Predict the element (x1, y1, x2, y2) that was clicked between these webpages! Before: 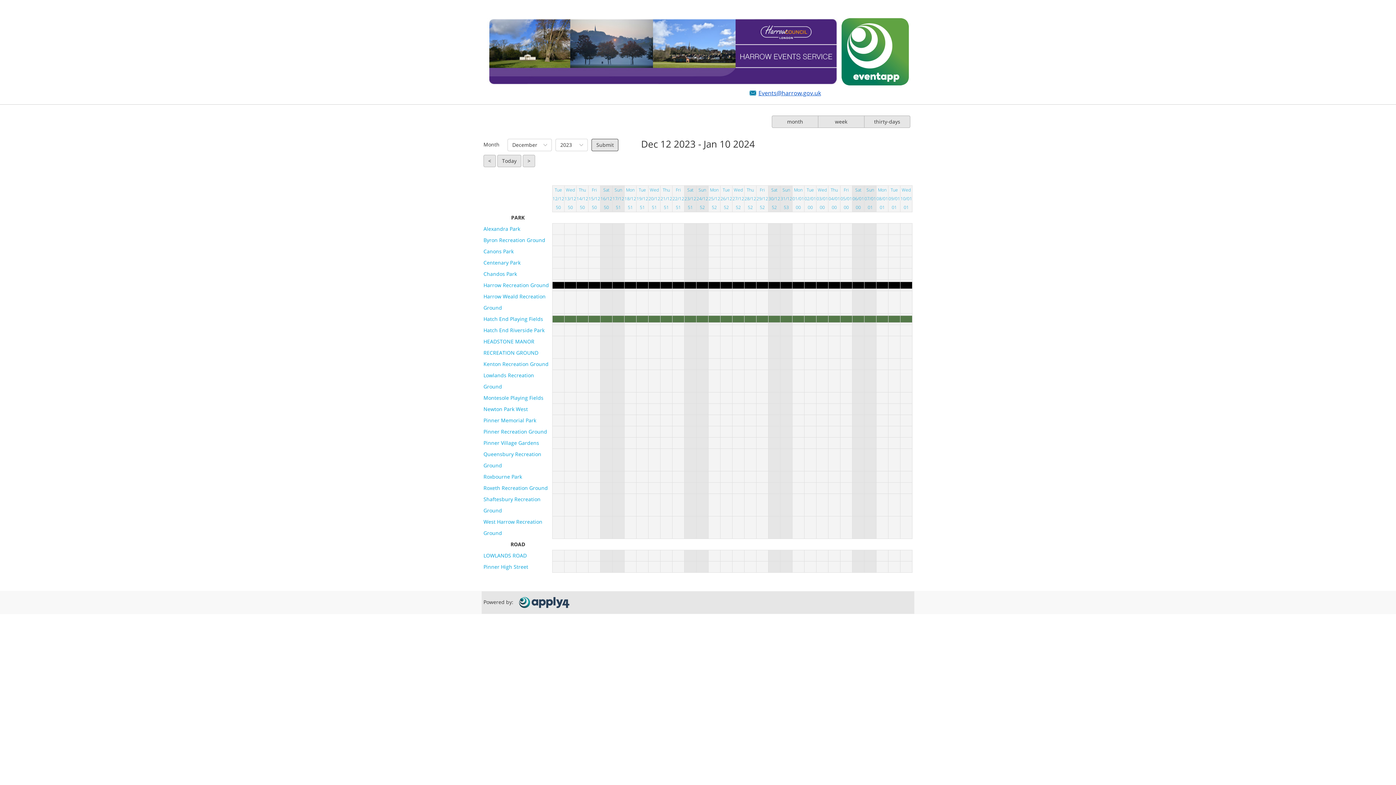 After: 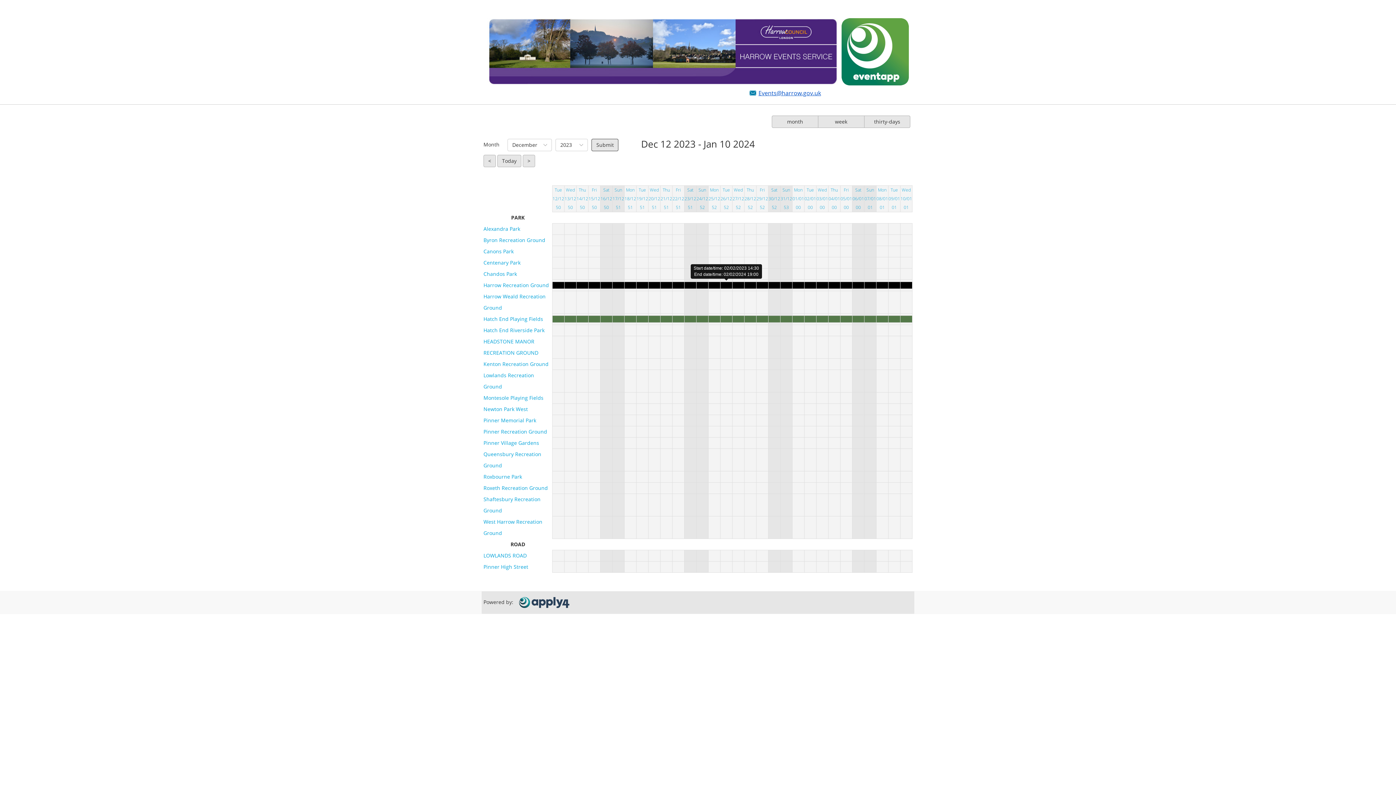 Action: bbox: (720, 281, 732, 289)